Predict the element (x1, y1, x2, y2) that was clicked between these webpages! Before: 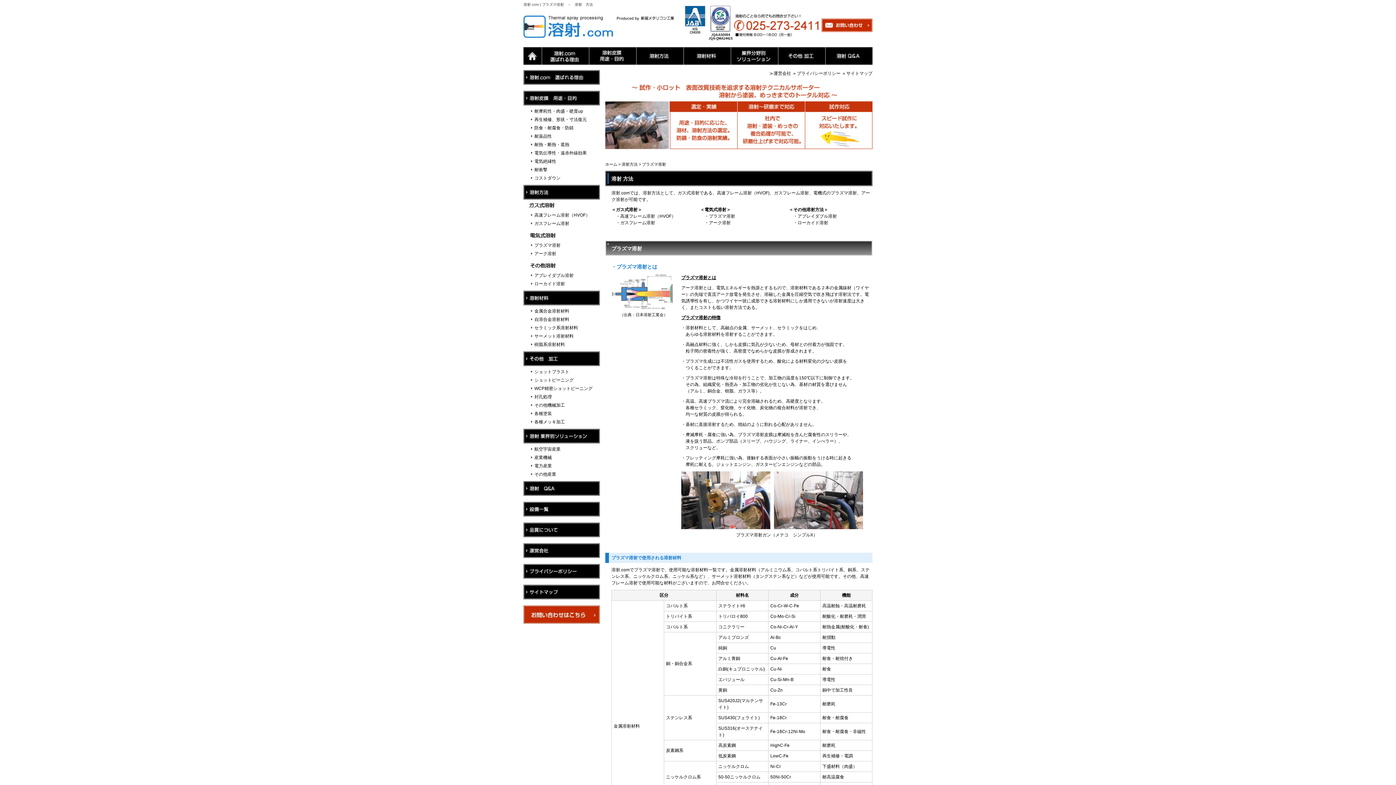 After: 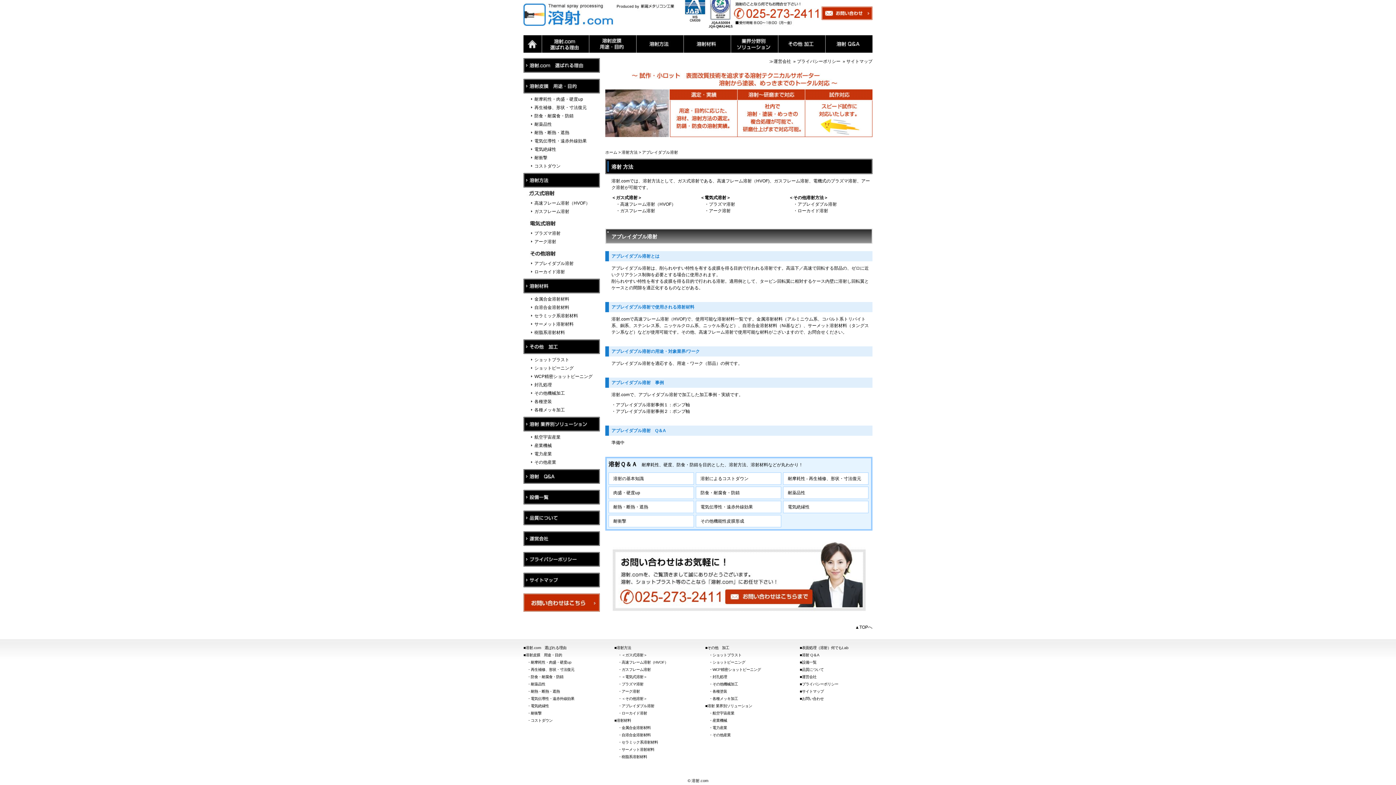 Action: bbox: (793, 213, 837, 218) label: ・アブレイダブル溶射